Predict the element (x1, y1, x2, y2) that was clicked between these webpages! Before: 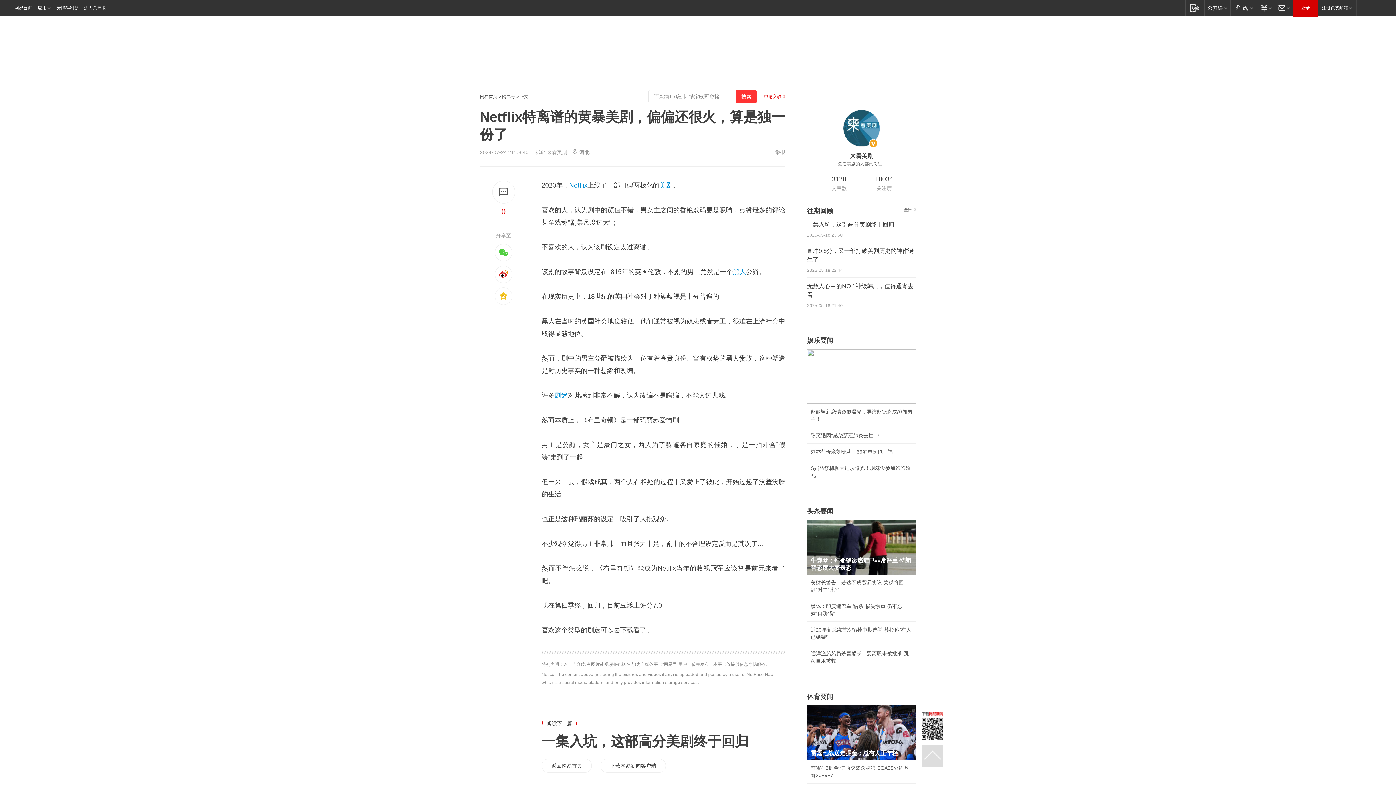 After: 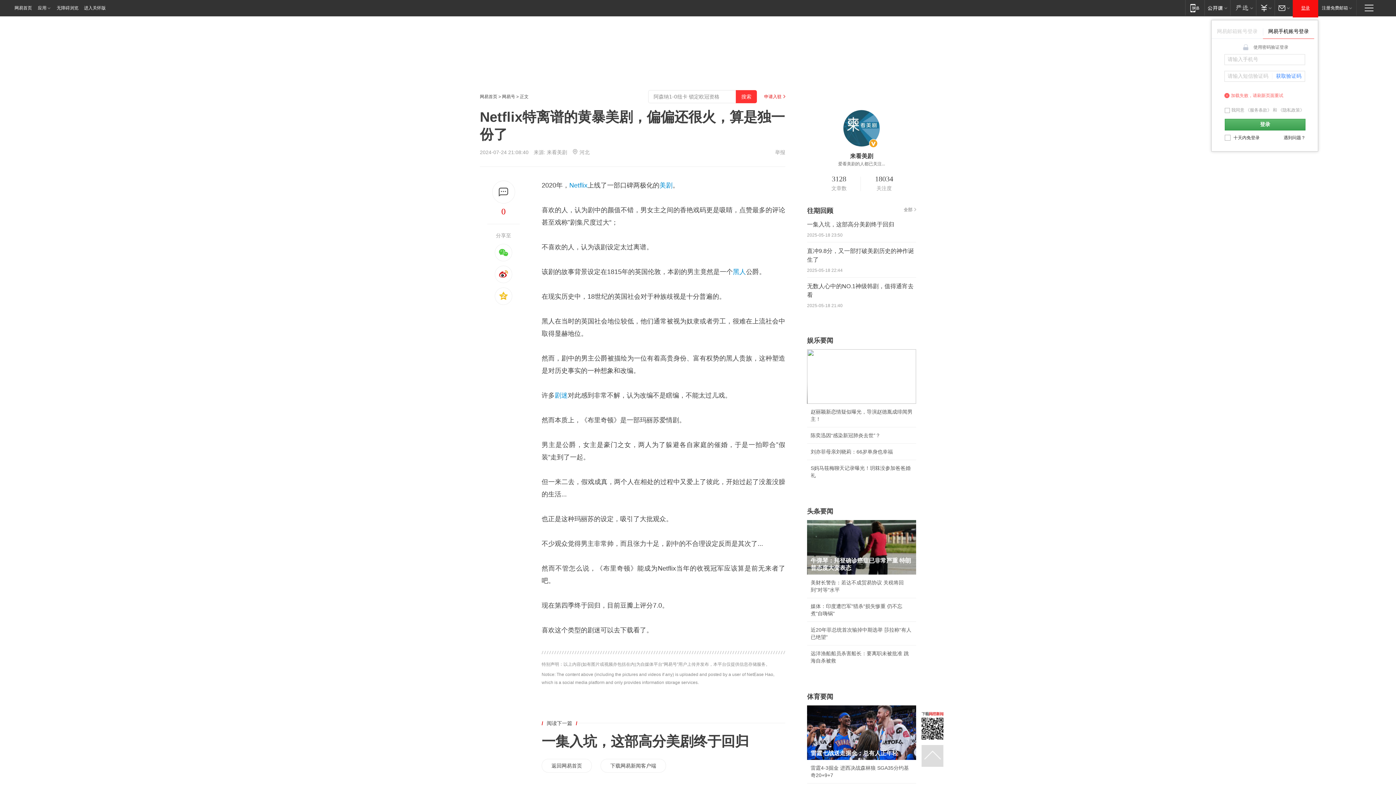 Action: bbox: (1293, 0, 1318, 16) label: 登录